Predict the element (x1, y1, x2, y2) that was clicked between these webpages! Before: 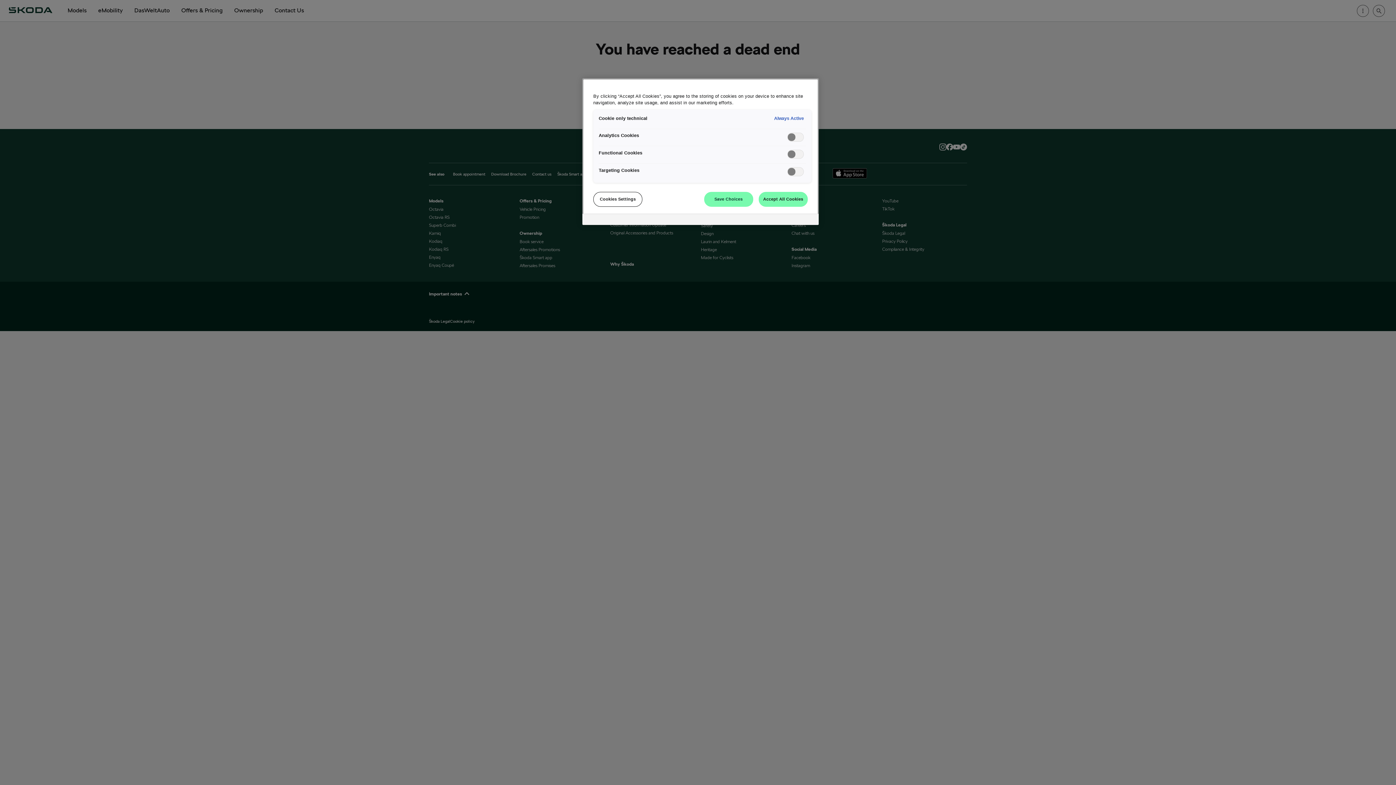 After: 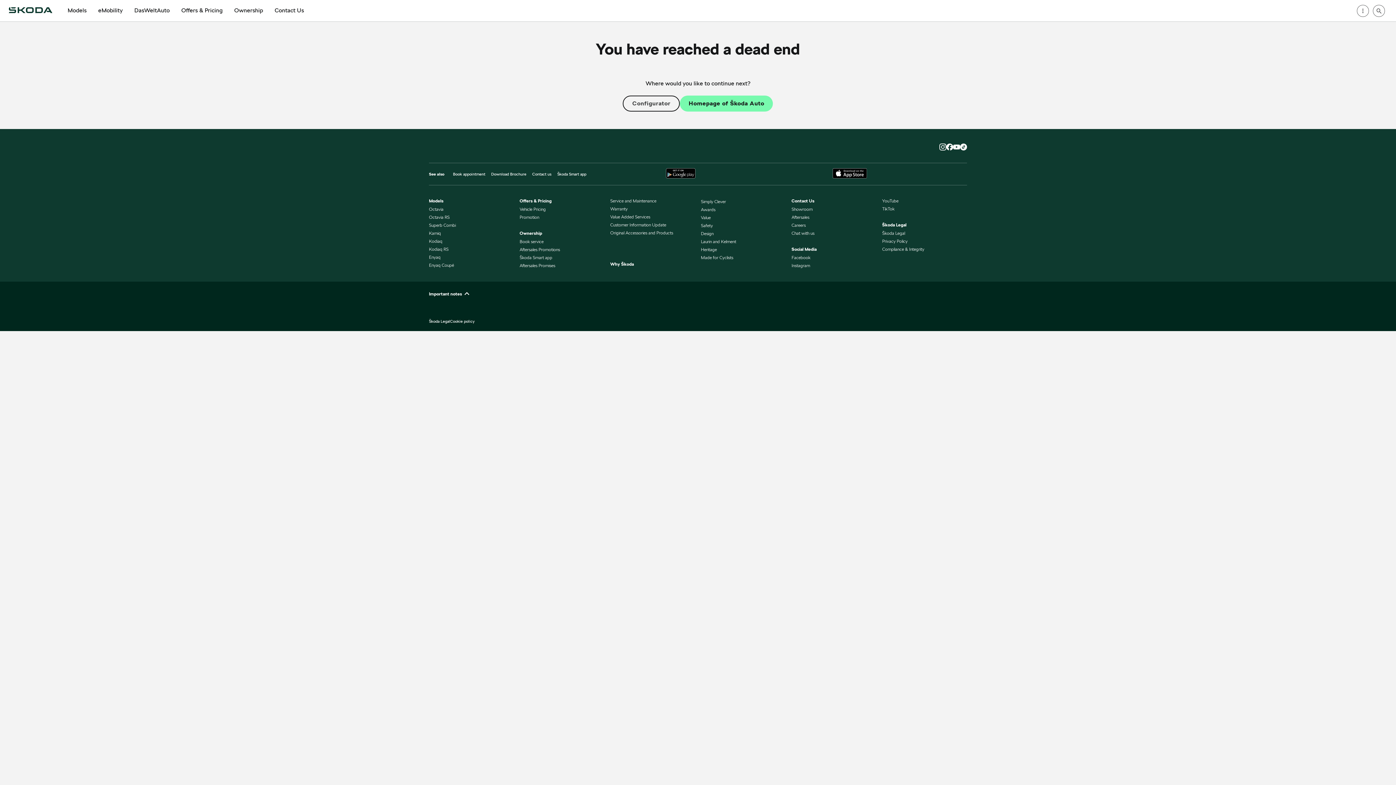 Action: label: Accept All Cookies bbox: (758, 191, 808, 206)